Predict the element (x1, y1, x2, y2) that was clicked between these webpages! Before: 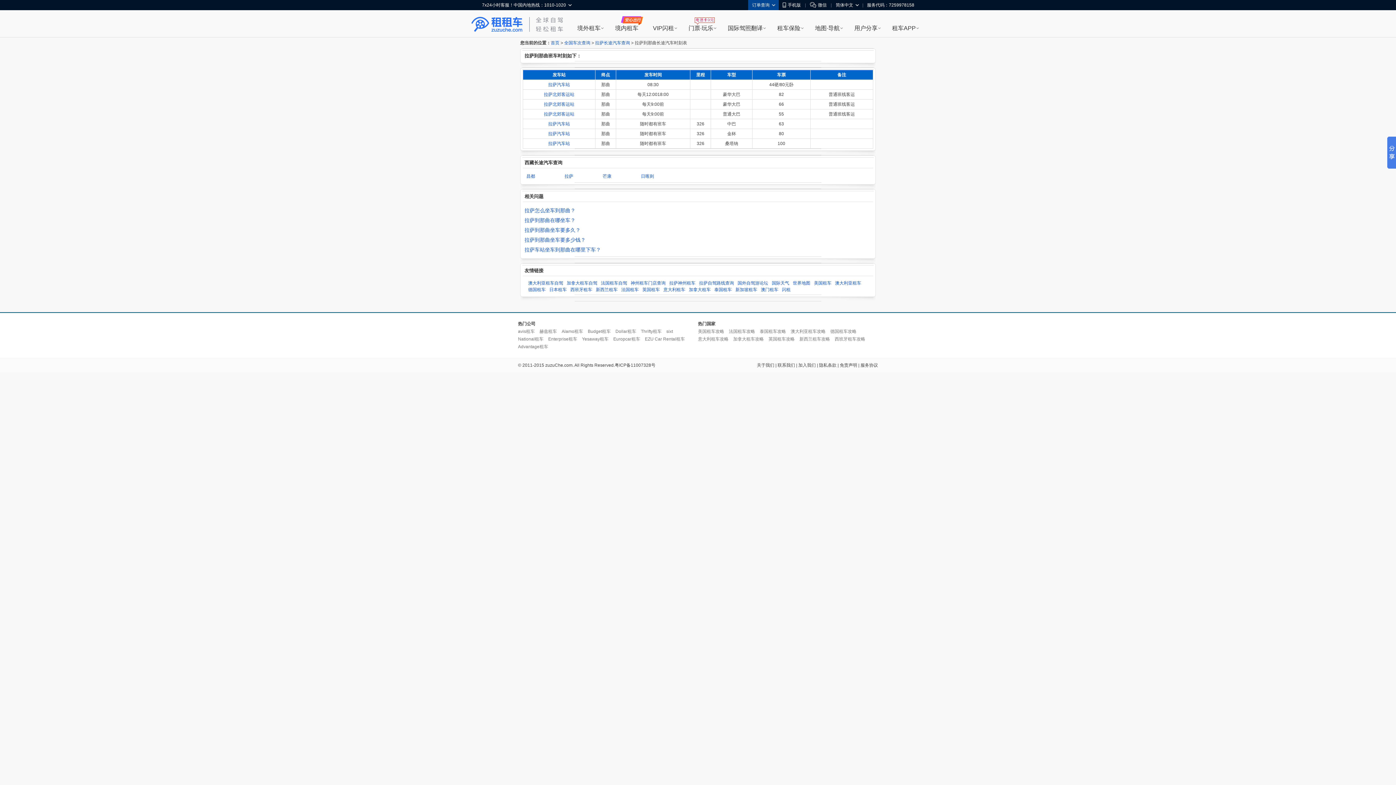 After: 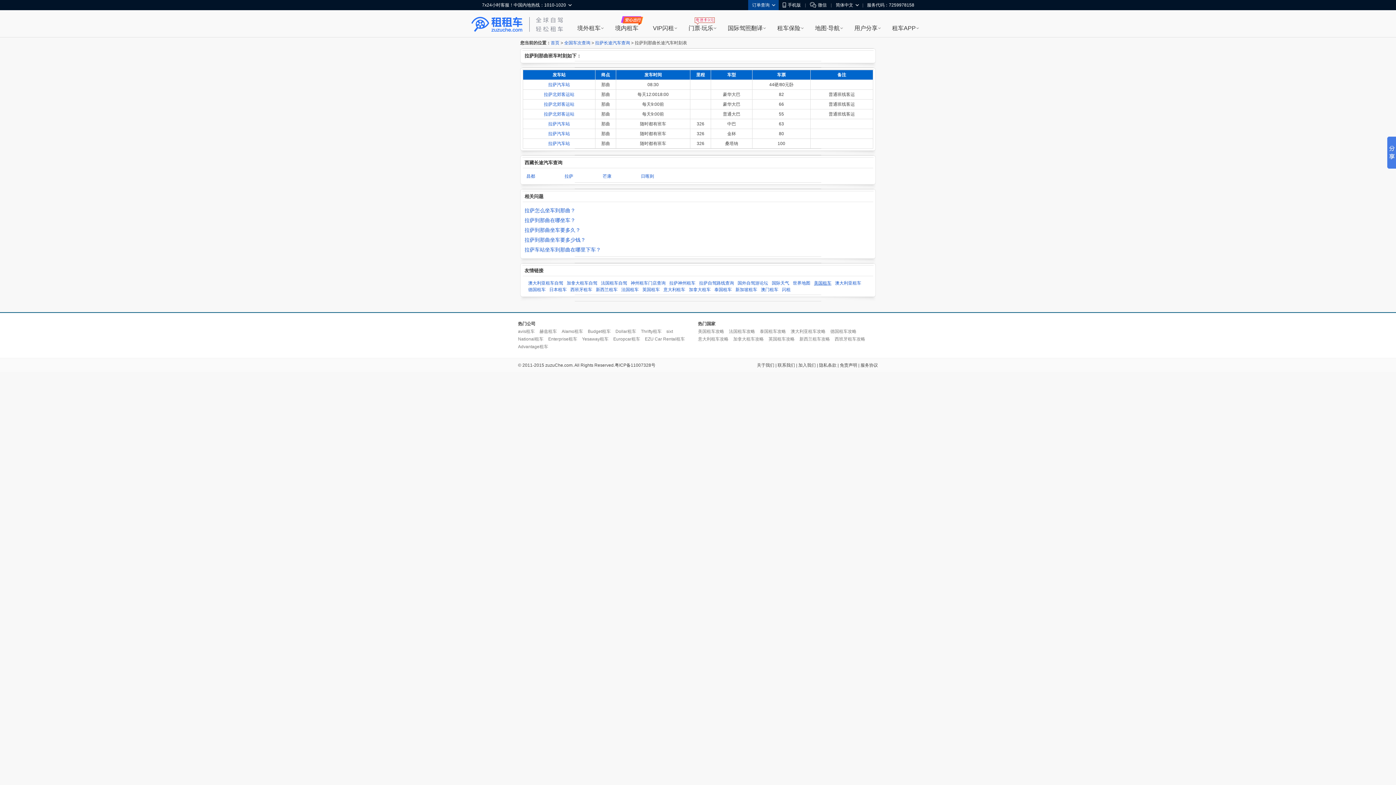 Action: bbox: (814, 280, 831, 285) label: 美国租车